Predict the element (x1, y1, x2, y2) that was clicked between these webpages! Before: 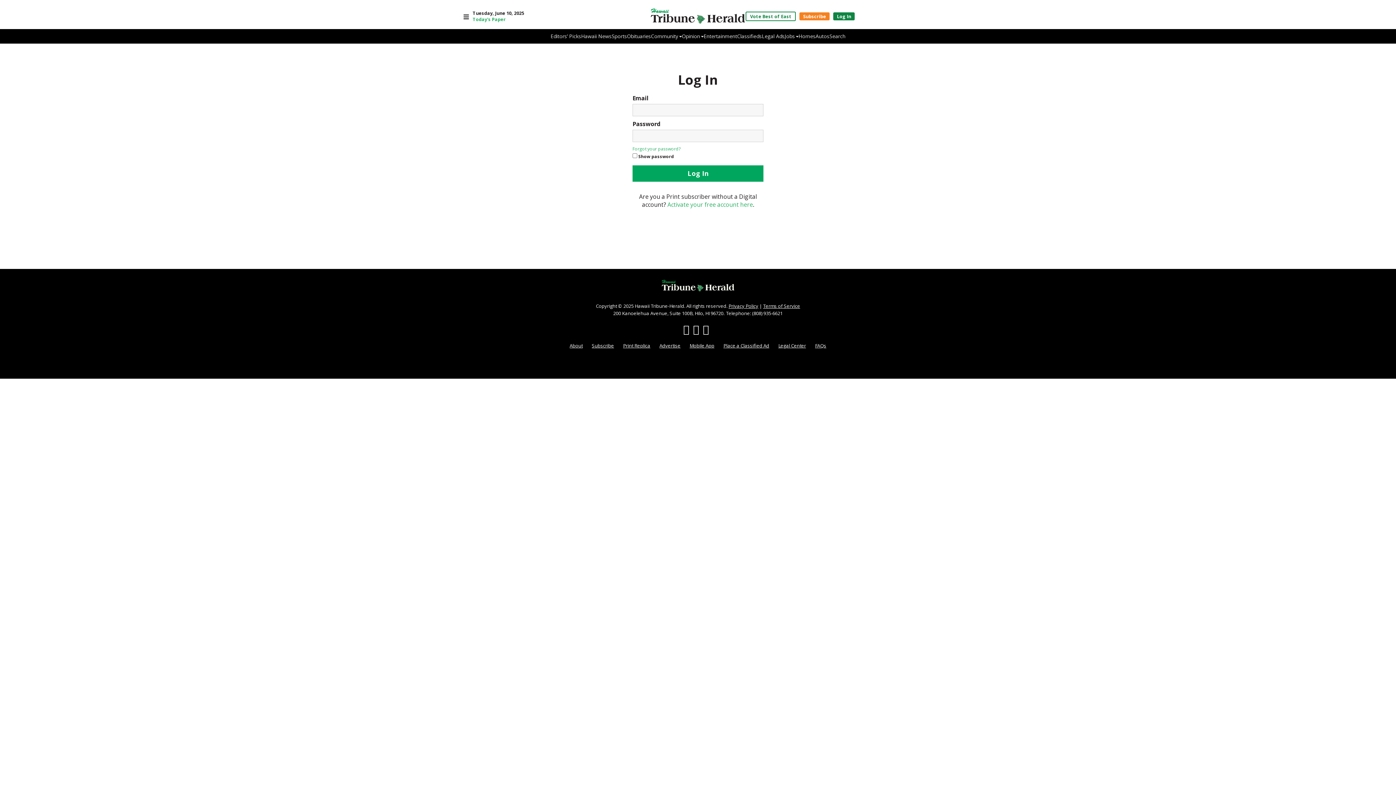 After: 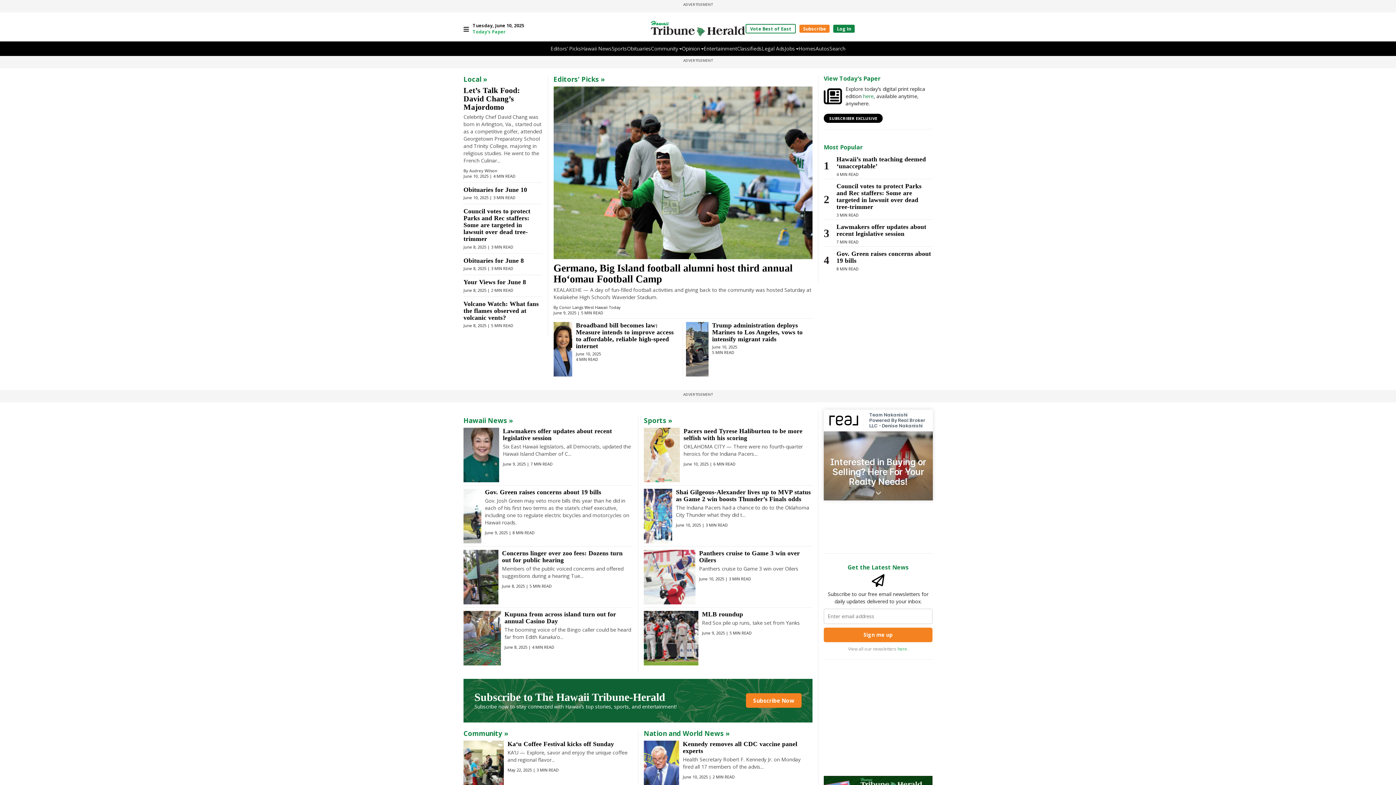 Action: bbox: (661, 281, 734, 288)